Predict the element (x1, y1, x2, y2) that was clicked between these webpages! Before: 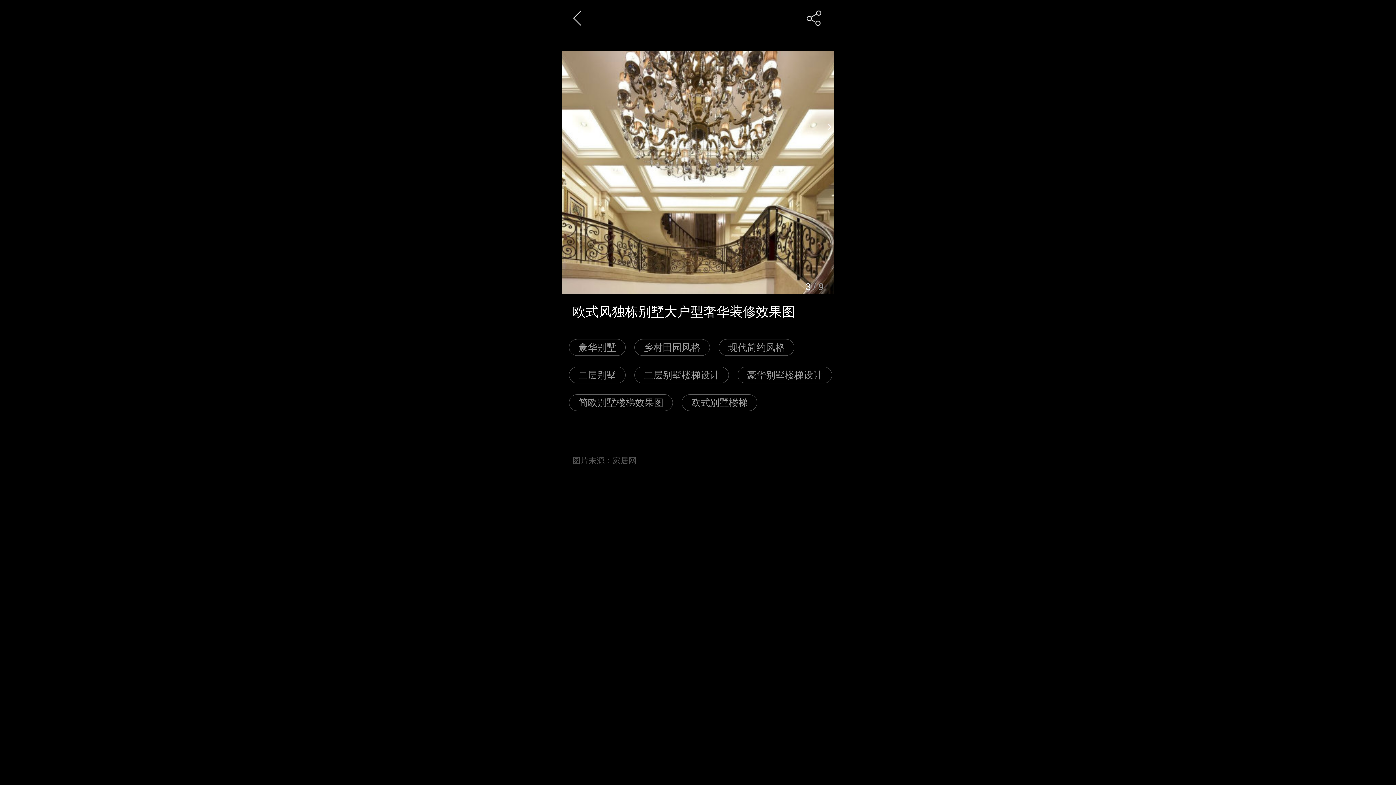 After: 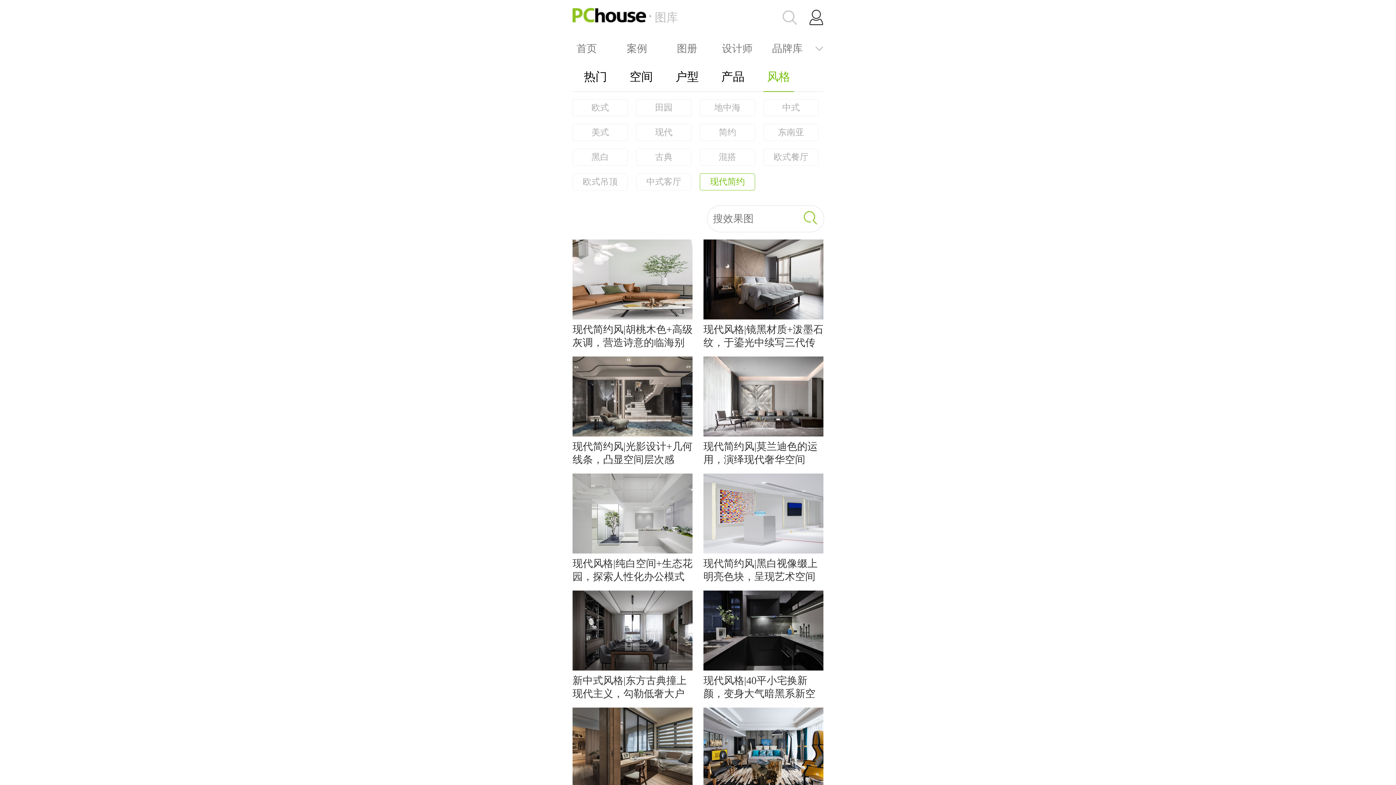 Action: label: 现代简约风格 bbox: (718, 339, 794, 356)